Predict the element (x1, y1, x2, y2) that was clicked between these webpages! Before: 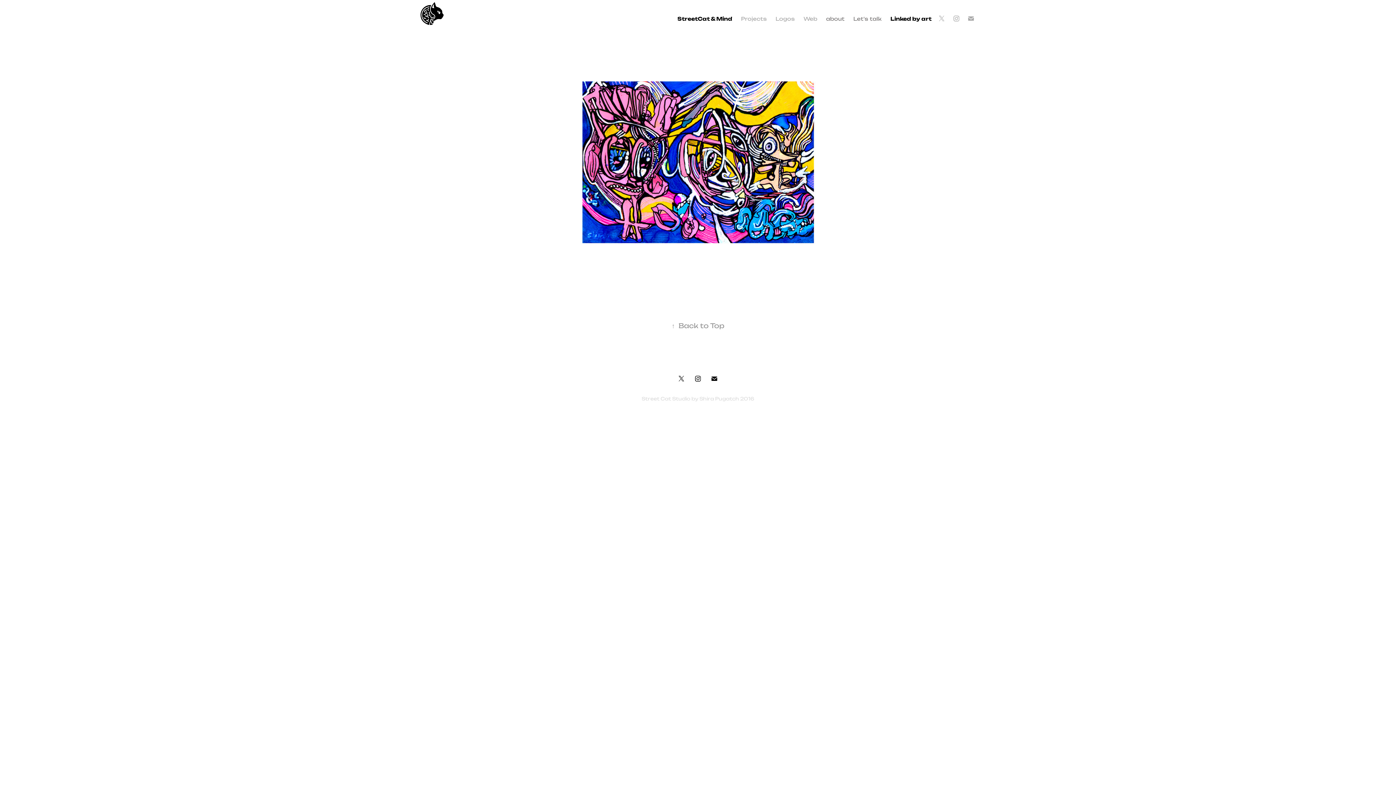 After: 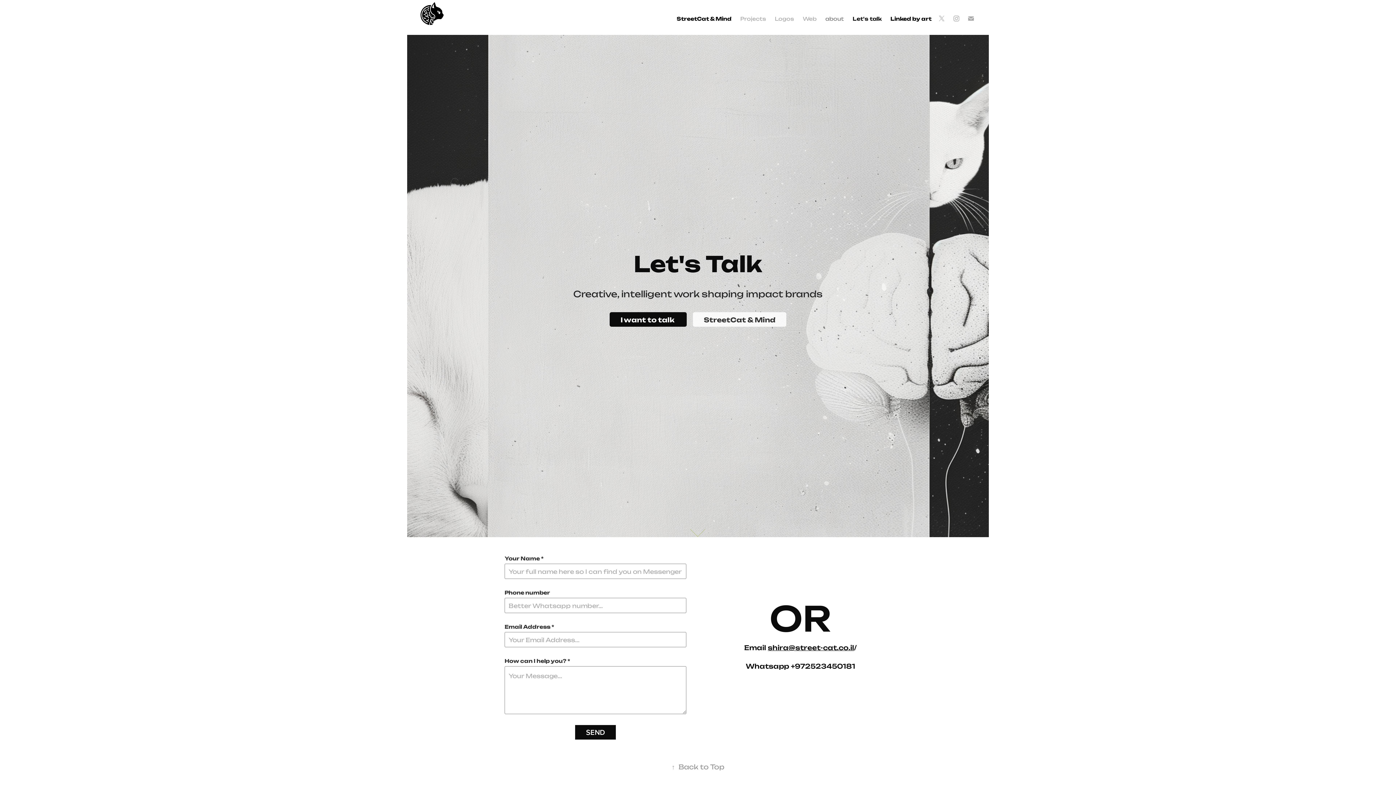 Action: label: Let's talk bbox: (853, 14, 881, 22)